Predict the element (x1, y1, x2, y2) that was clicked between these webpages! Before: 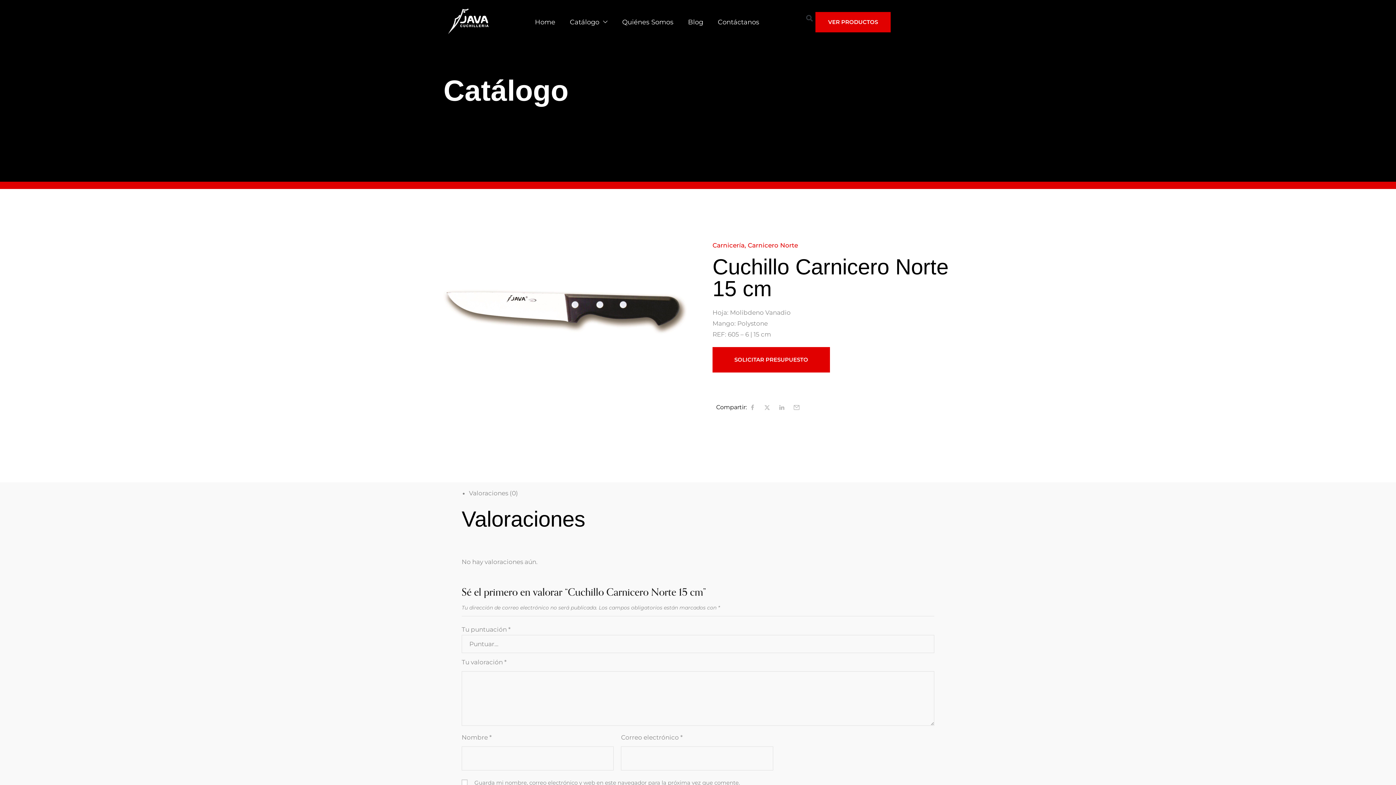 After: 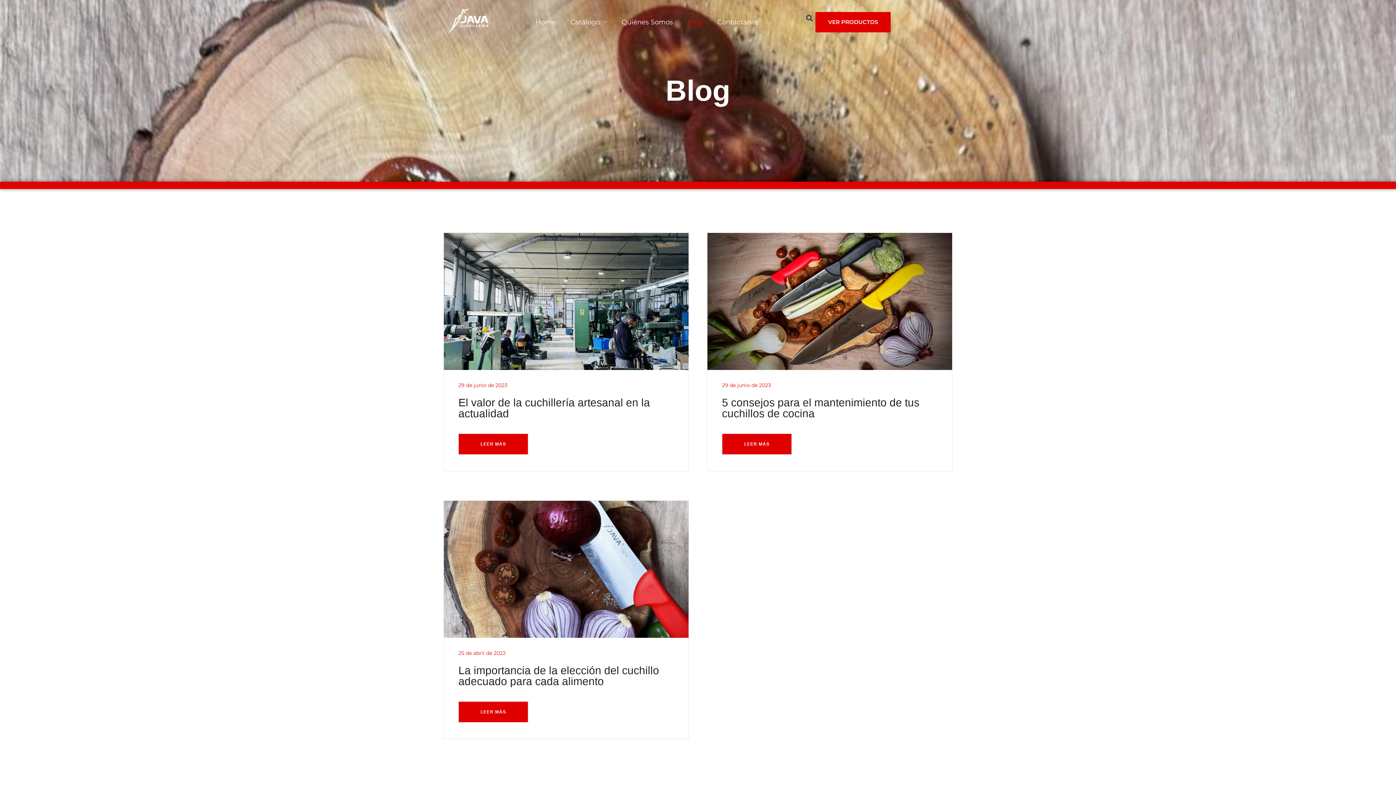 Action: label: Blog bbox: (680, 12, 710, 31)